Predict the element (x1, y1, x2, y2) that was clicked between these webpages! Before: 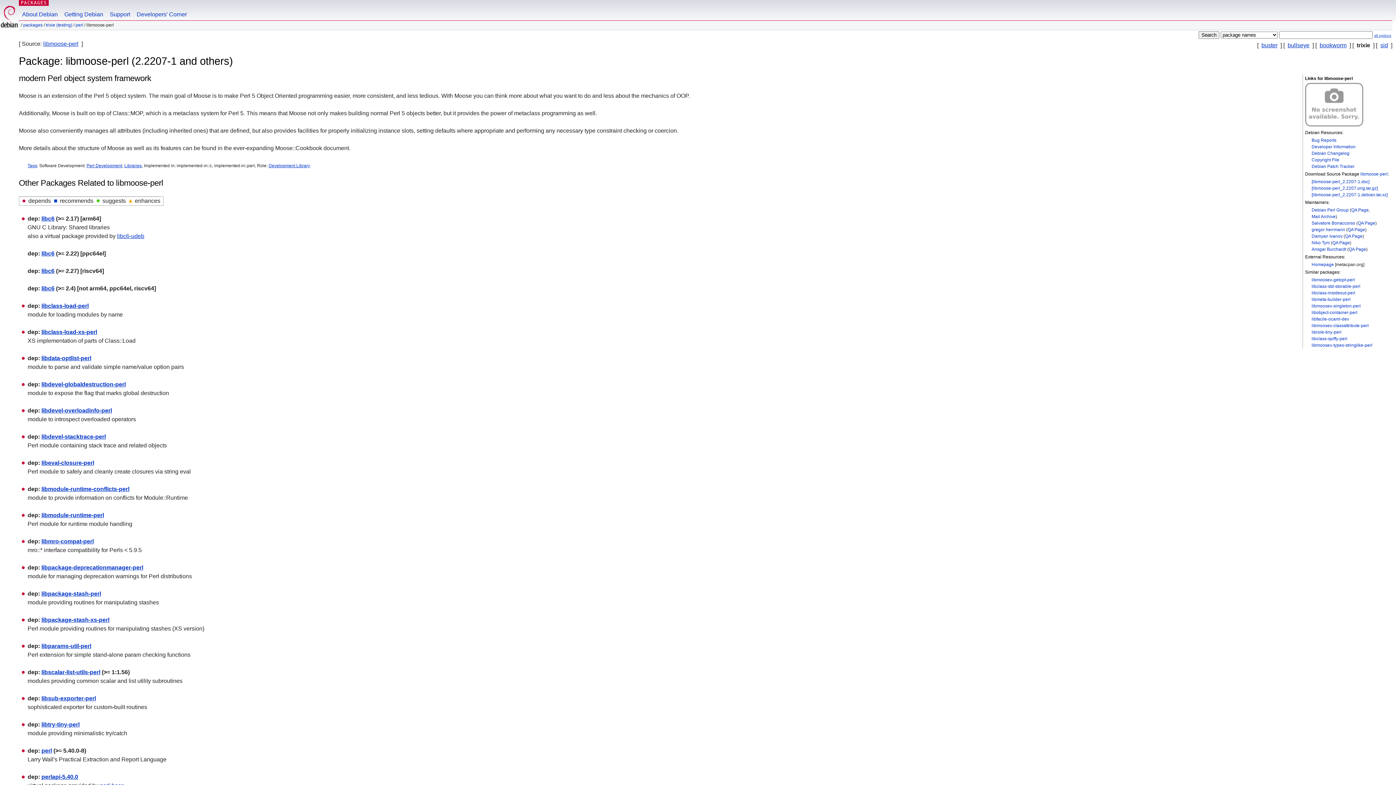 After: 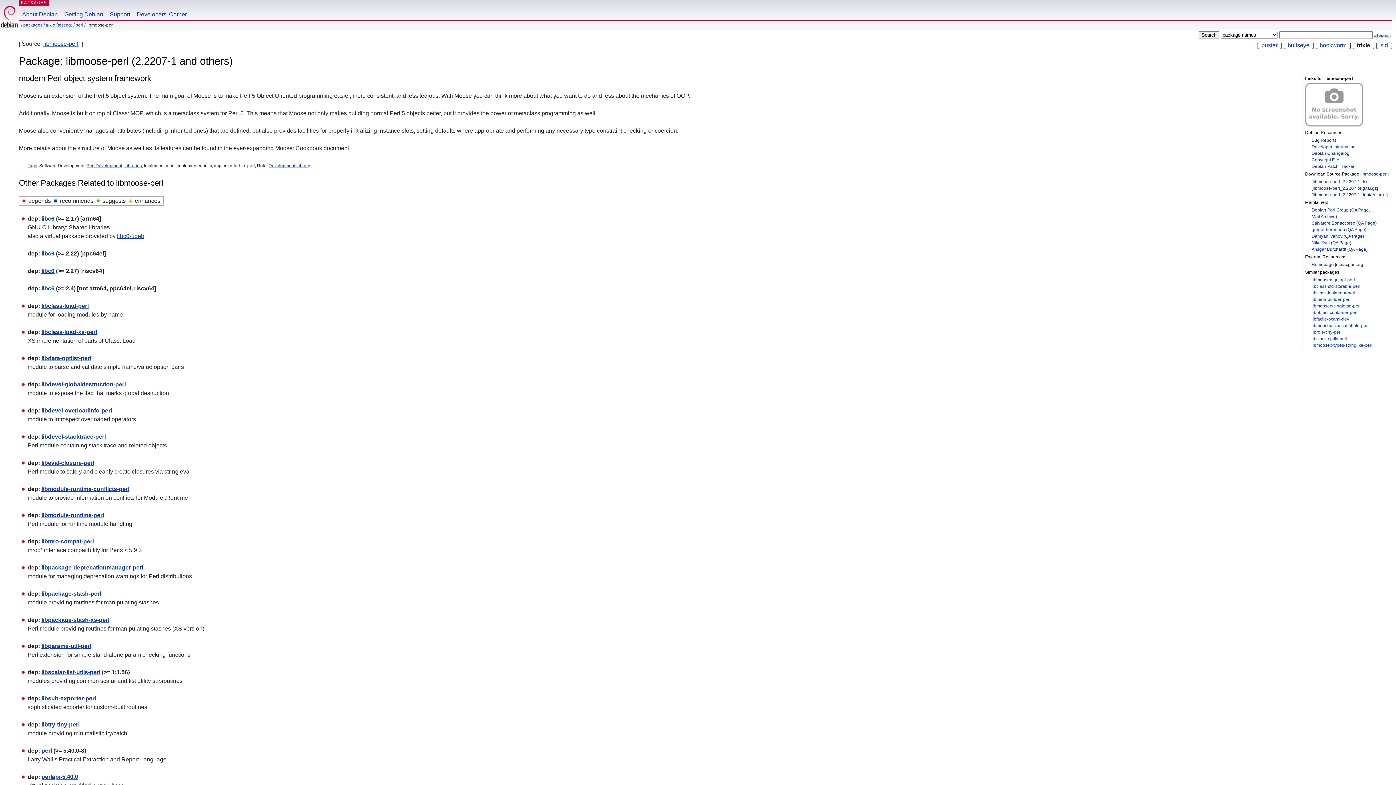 Action: bbox: (1312, 192, 1388, 197) label: [libmoose-perl_2.2207-1.debian.tar.xz]